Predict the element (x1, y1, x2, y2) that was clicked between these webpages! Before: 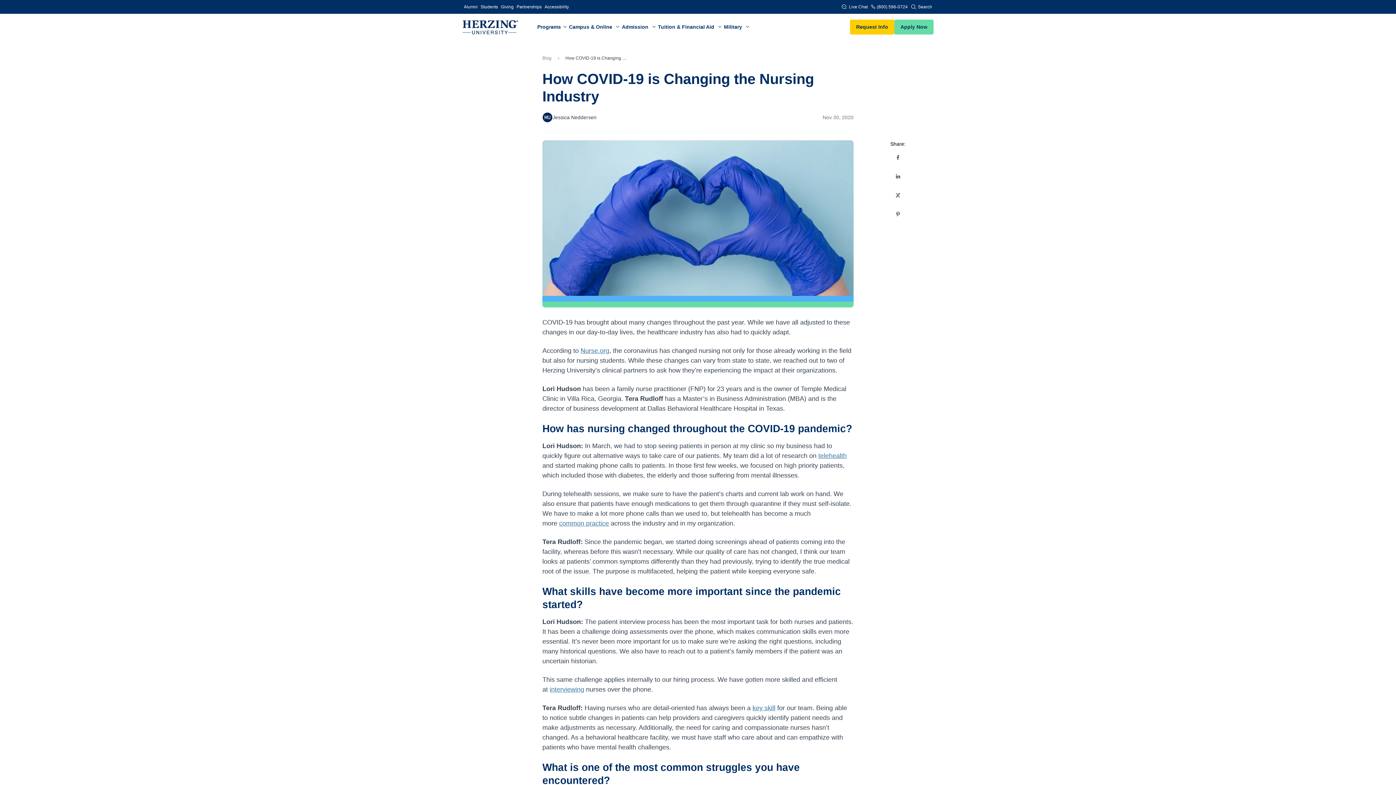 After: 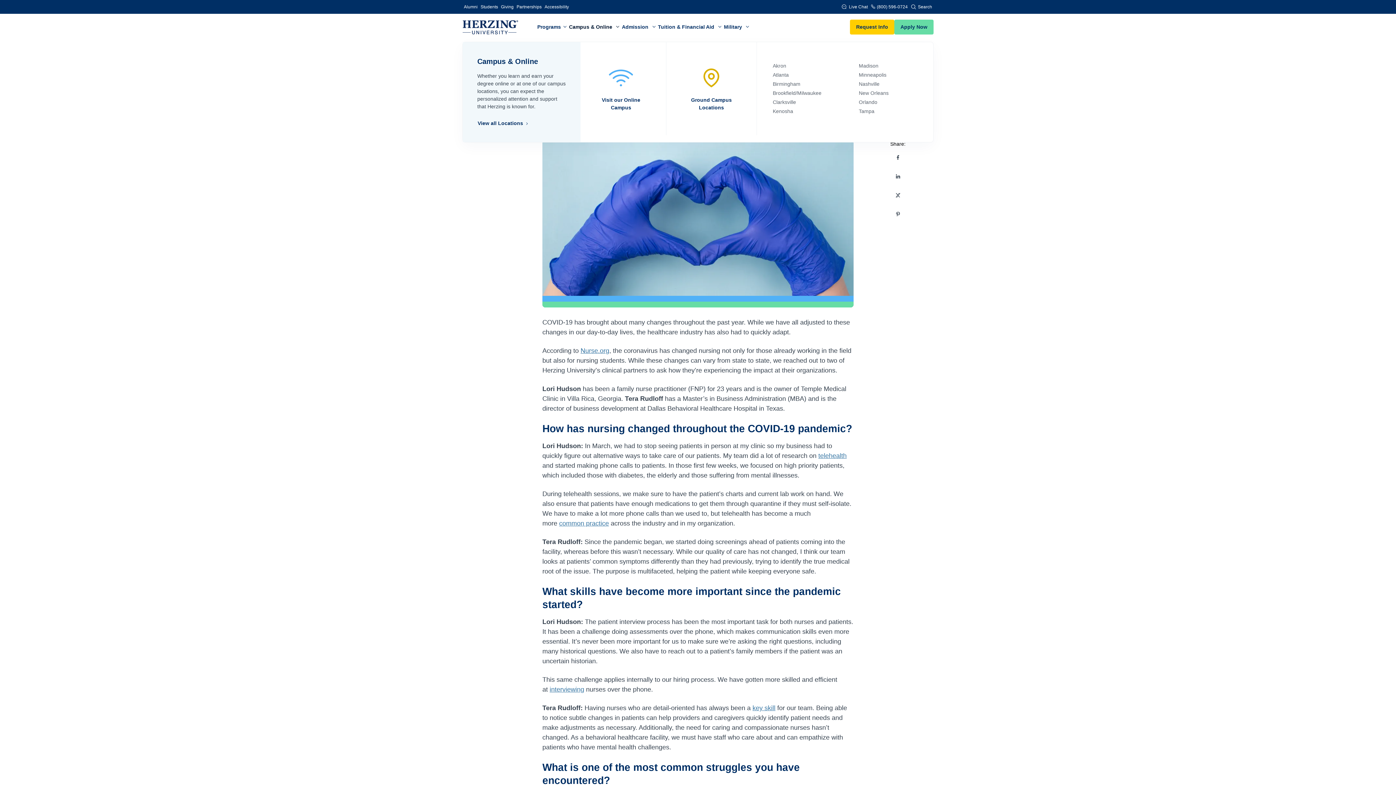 Action: bbox: (567, 20, 620, 33) label: Campus & Online 